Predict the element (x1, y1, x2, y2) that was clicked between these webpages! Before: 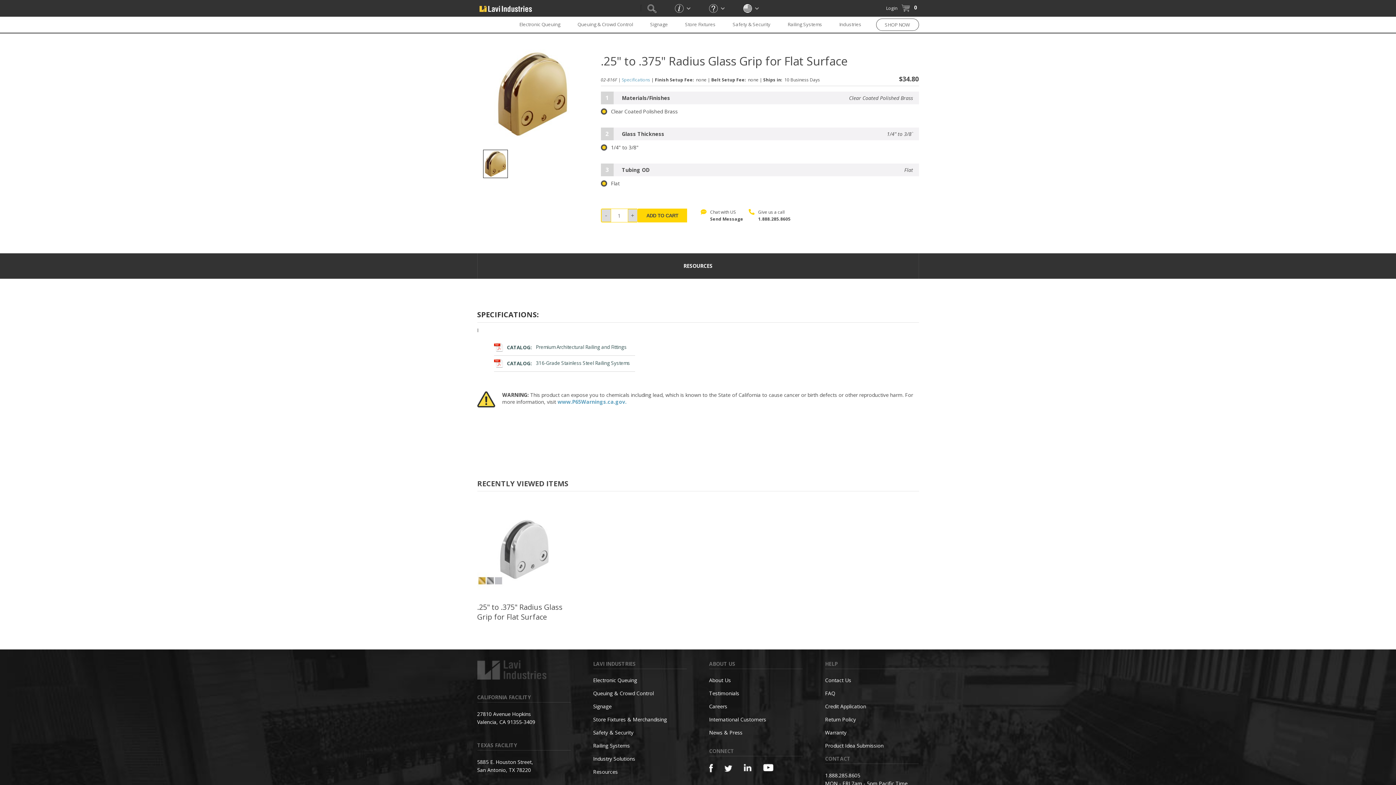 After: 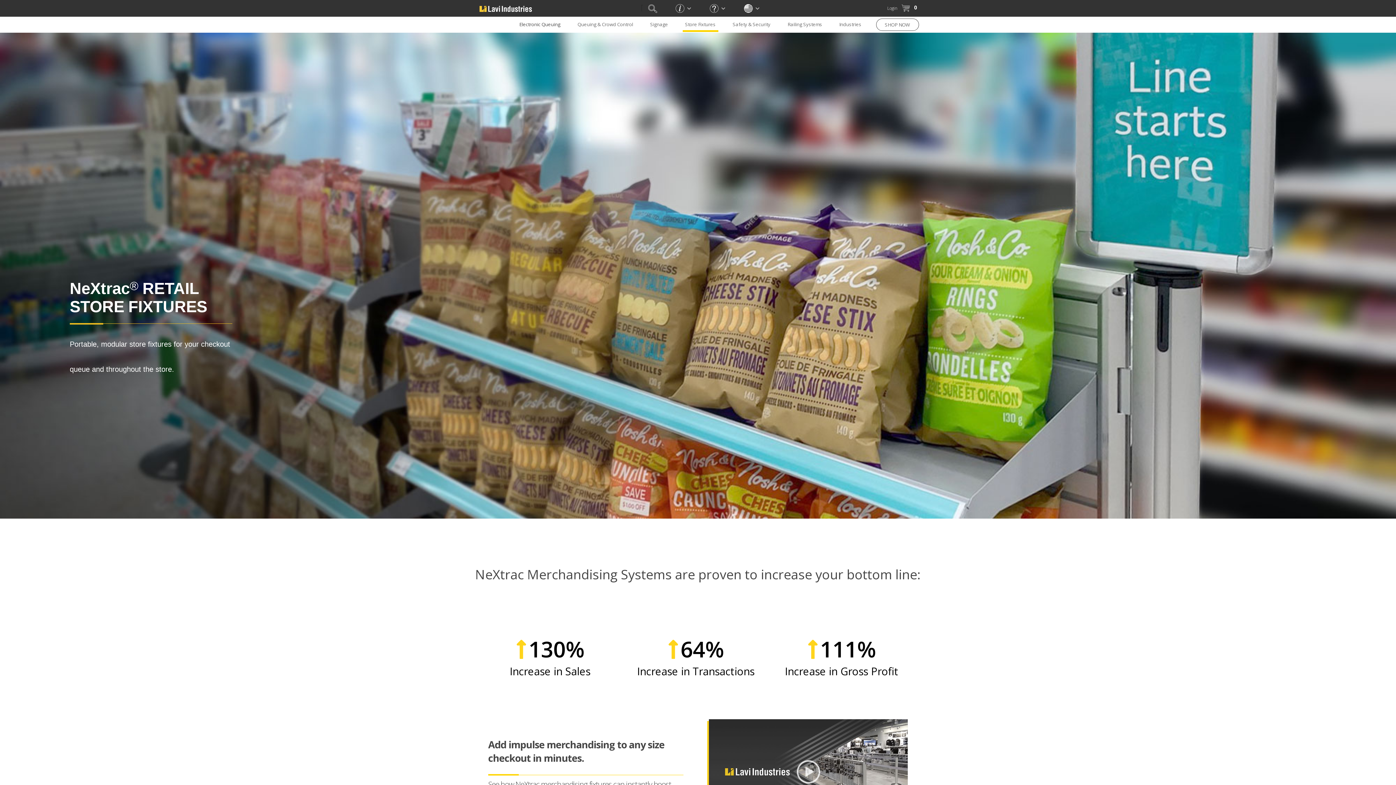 Action: bbox: (682, 21, 718, 32) label: Store Fixtures